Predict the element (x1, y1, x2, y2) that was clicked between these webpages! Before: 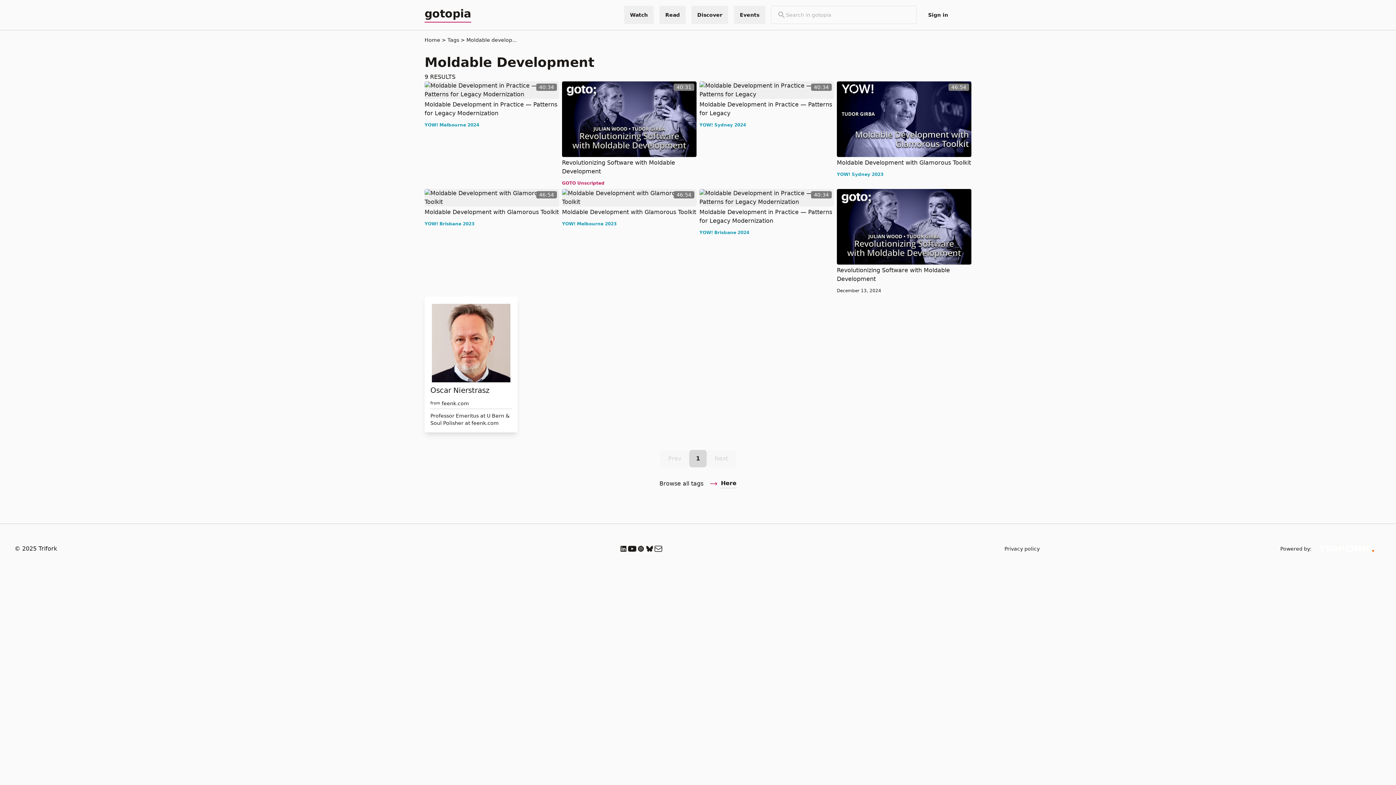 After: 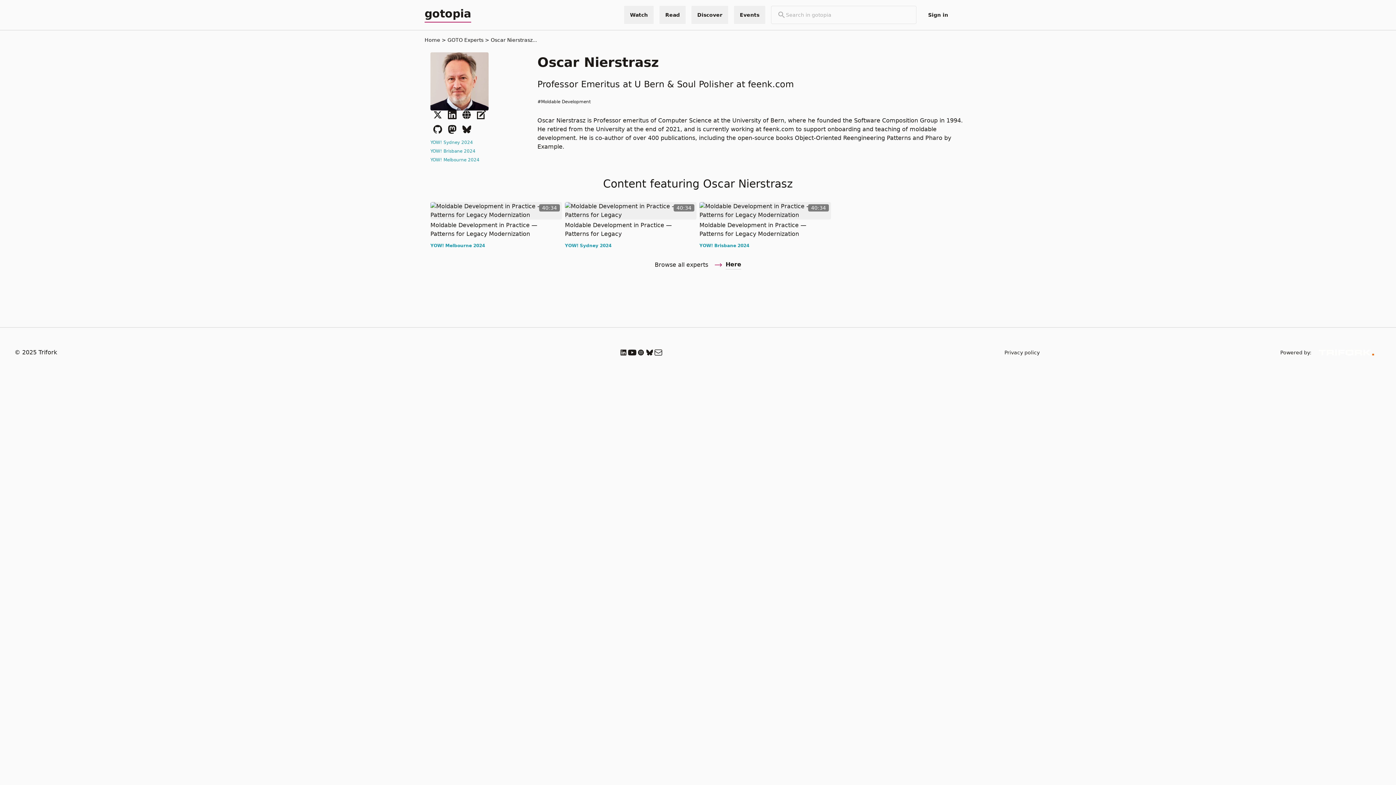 Action: bbox: (430, 302, 512, 384)